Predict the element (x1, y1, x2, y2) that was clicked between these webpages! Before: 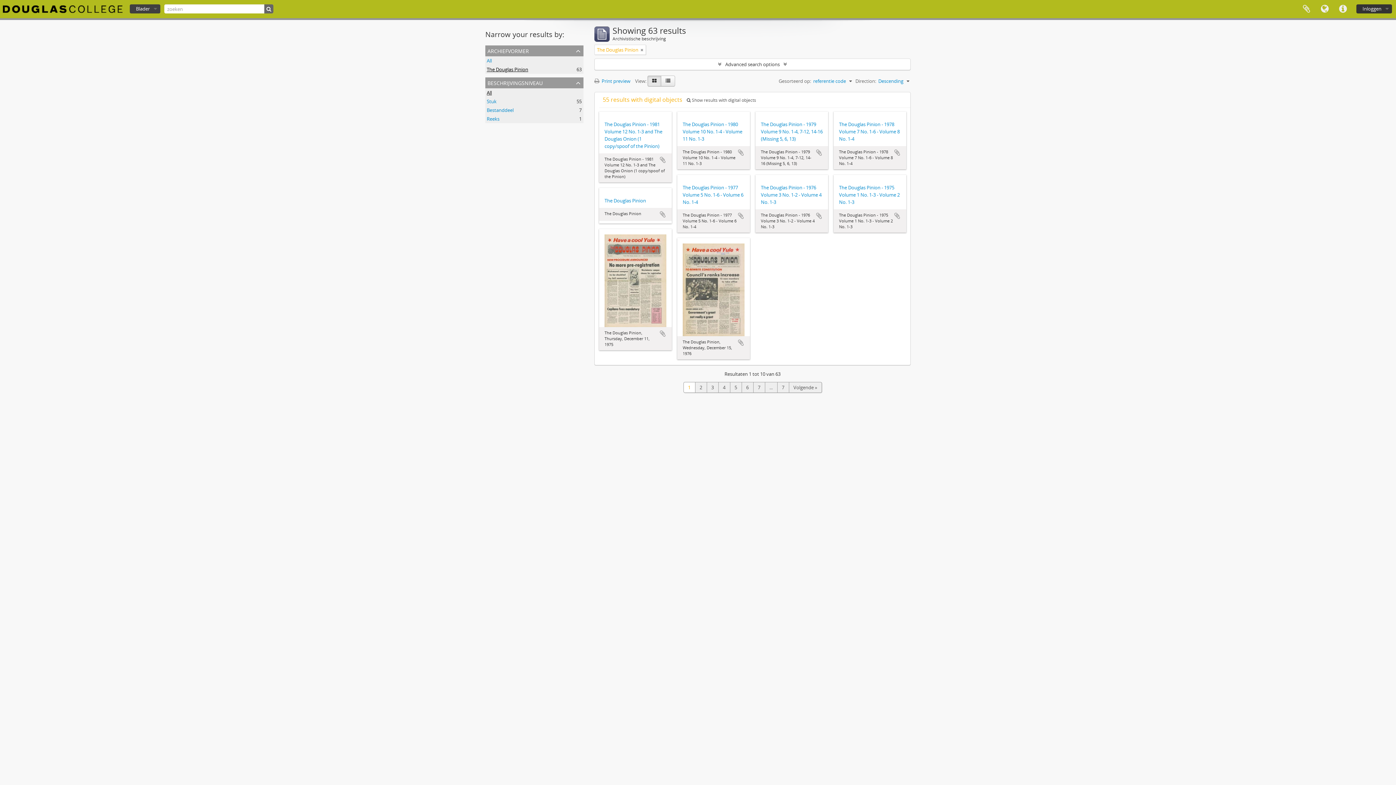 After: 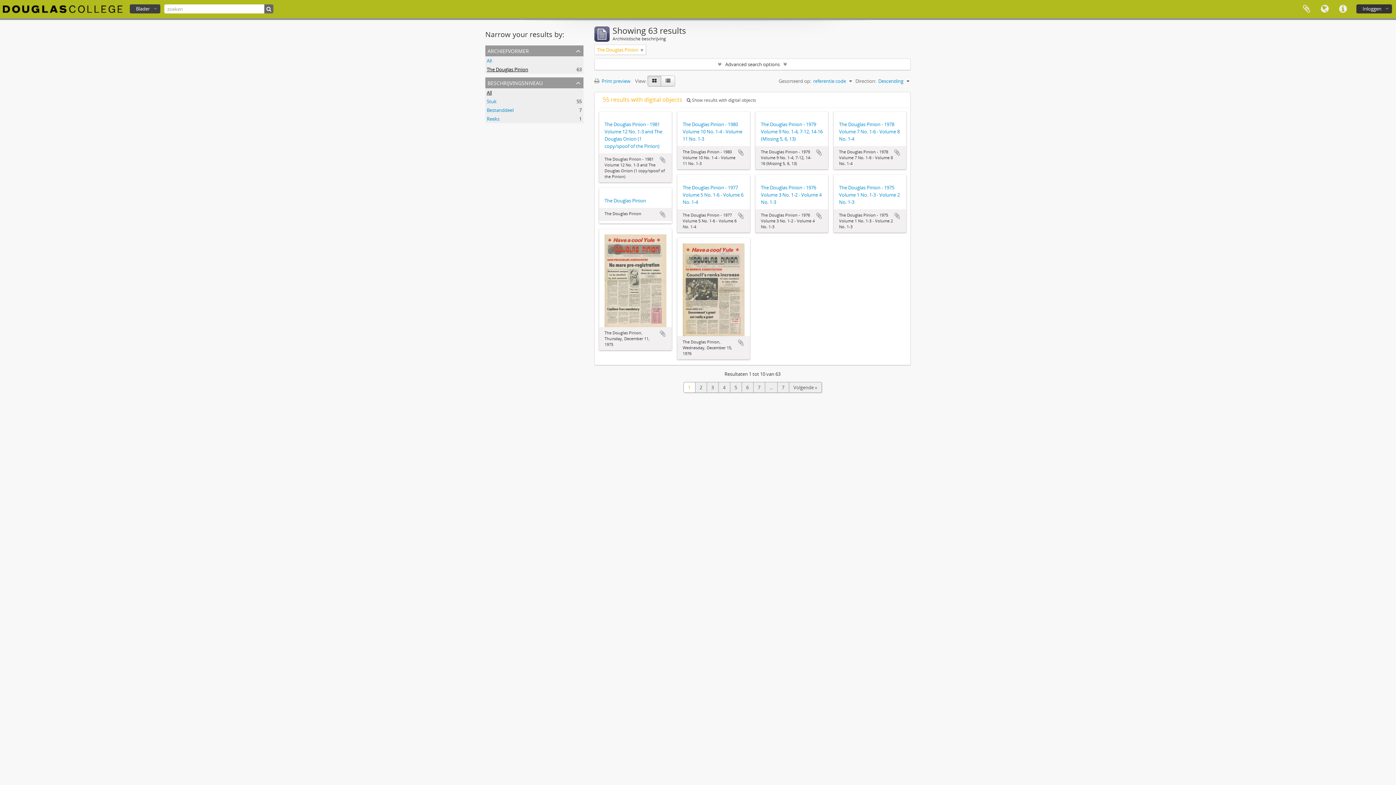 Action: bbox: (647, 75, 661, 86)